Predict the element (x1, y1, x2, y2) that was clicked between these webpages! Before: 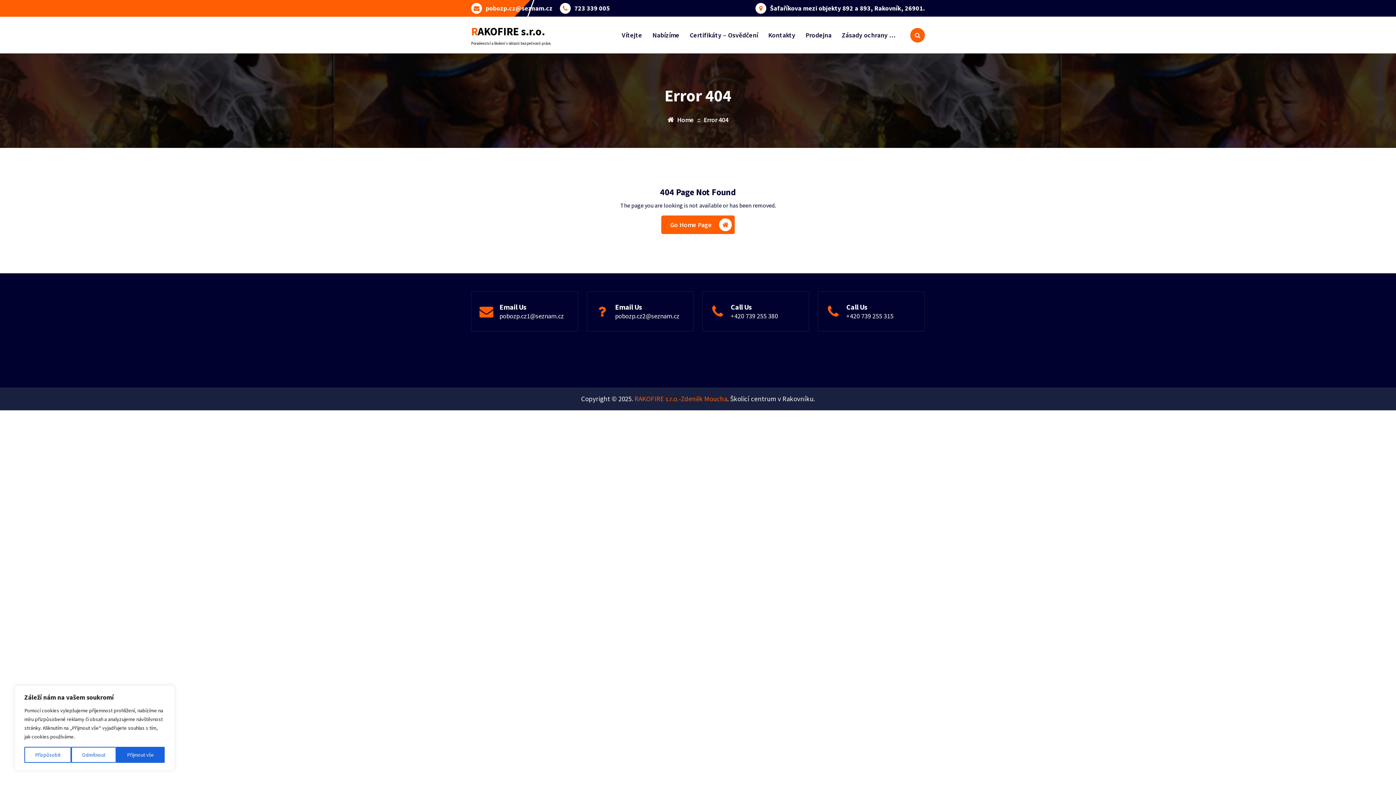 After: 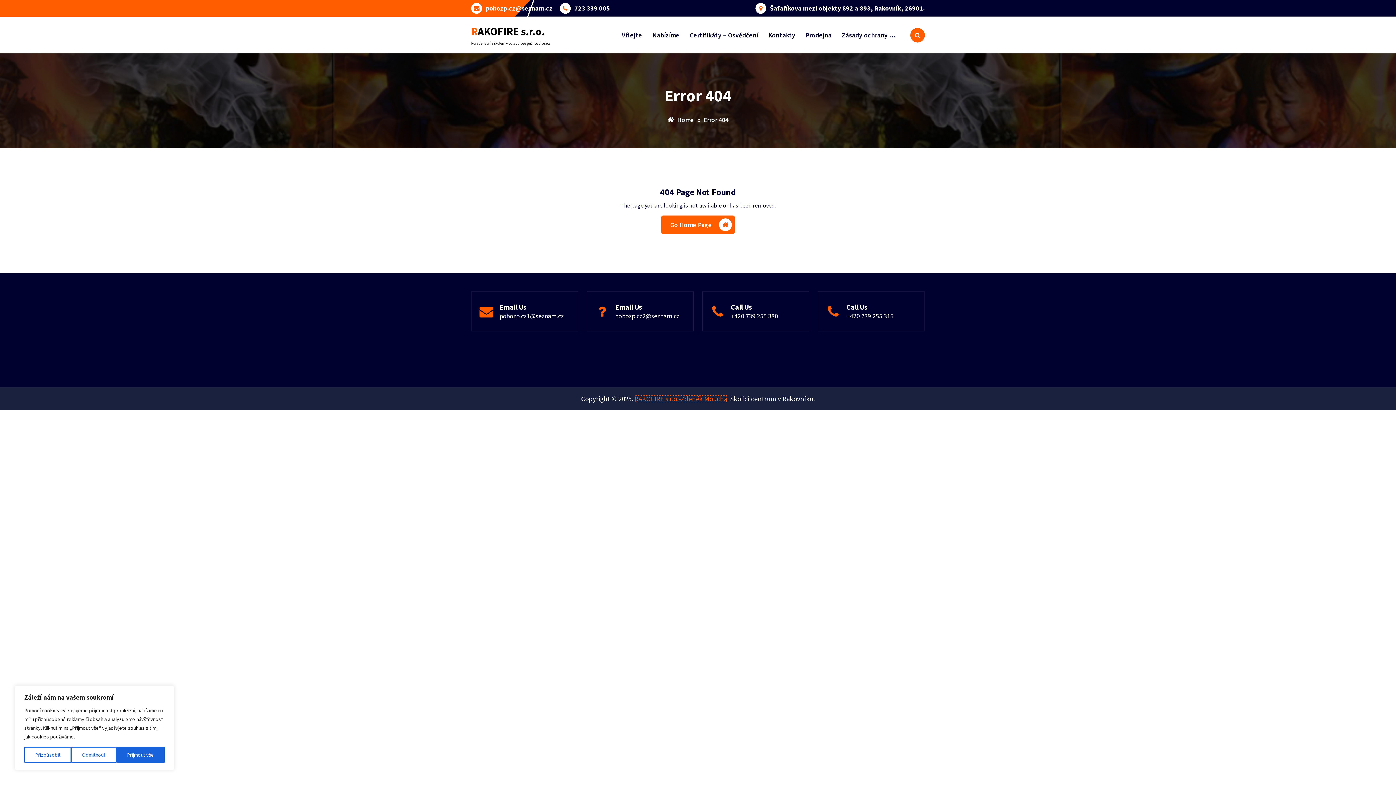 Action: label: RAKOFIRE s.r.o.-Zdeněk Moucha bbox: (634, 395, 727, 403)